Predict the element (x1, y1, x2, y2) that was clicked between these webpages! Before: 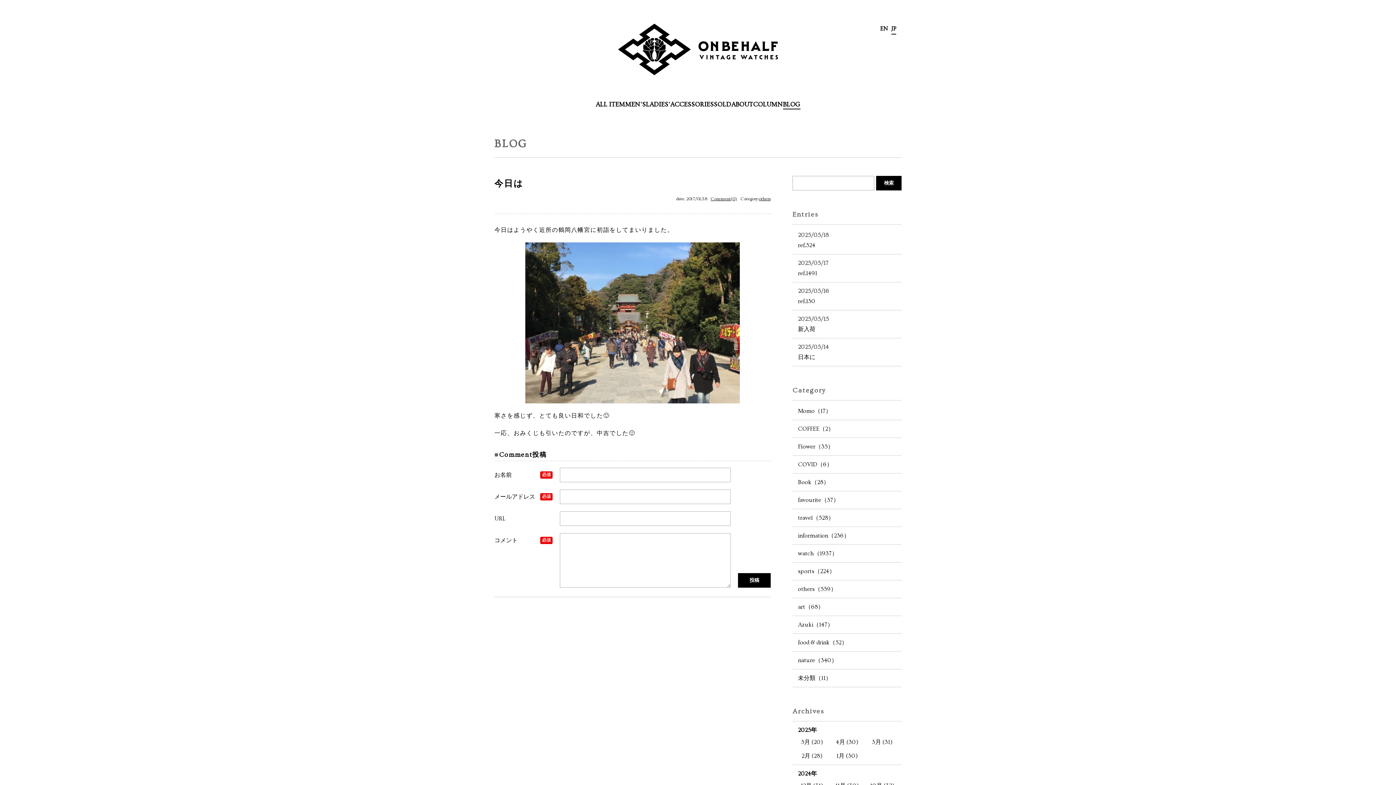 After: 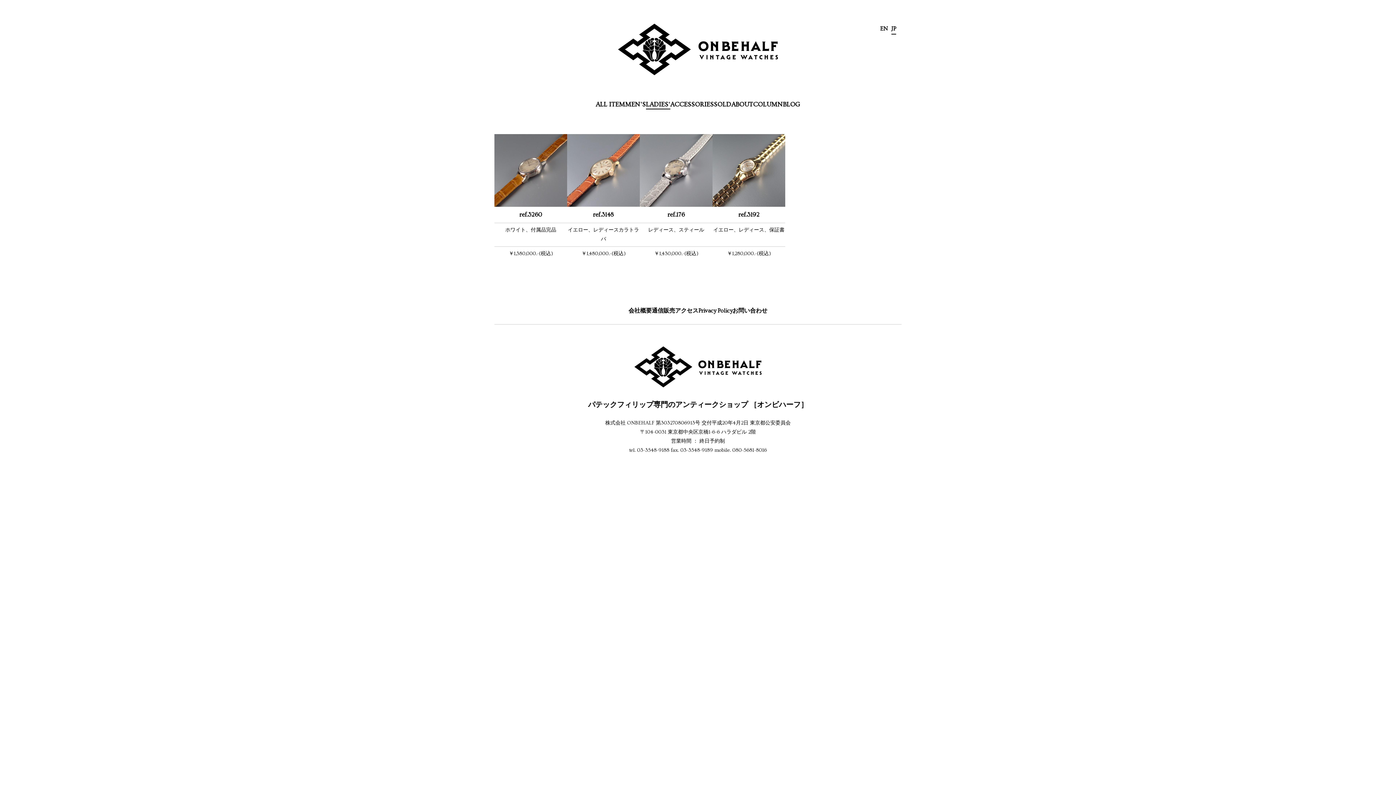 Action: bbox: (646, 100, 670, 109) label: LADIES'